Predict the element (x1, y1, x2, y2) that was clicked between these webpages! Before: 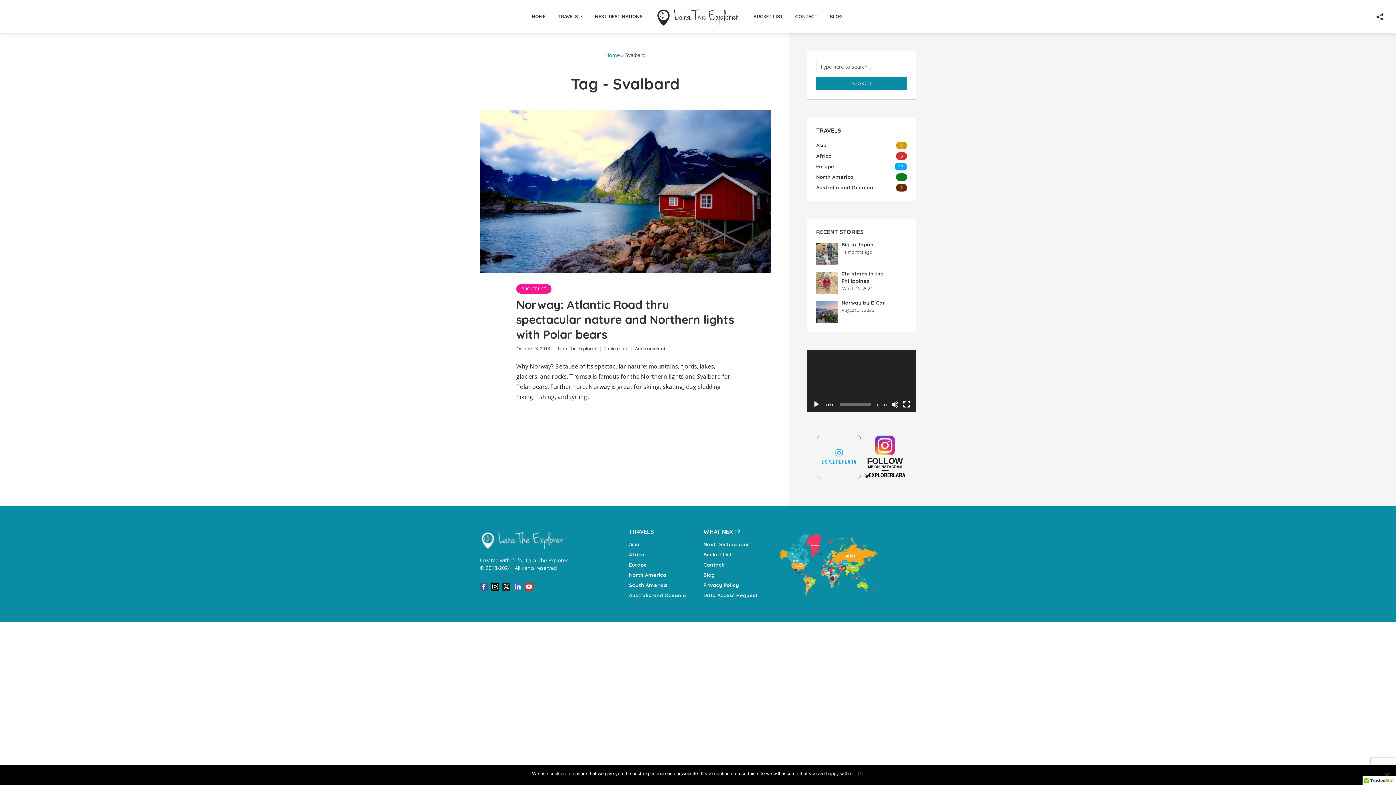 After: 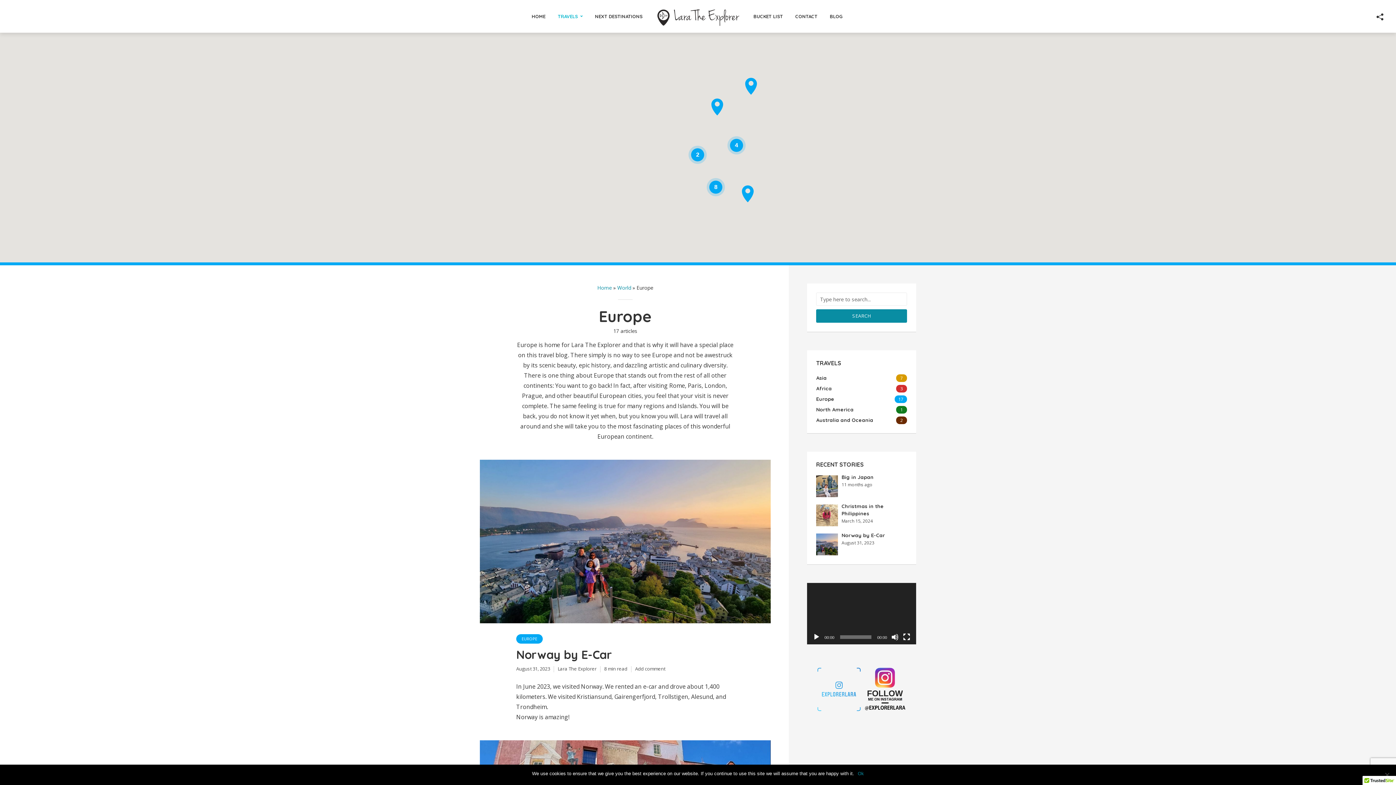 Action: label: Europe bbox: (629, 561, 692, 569)